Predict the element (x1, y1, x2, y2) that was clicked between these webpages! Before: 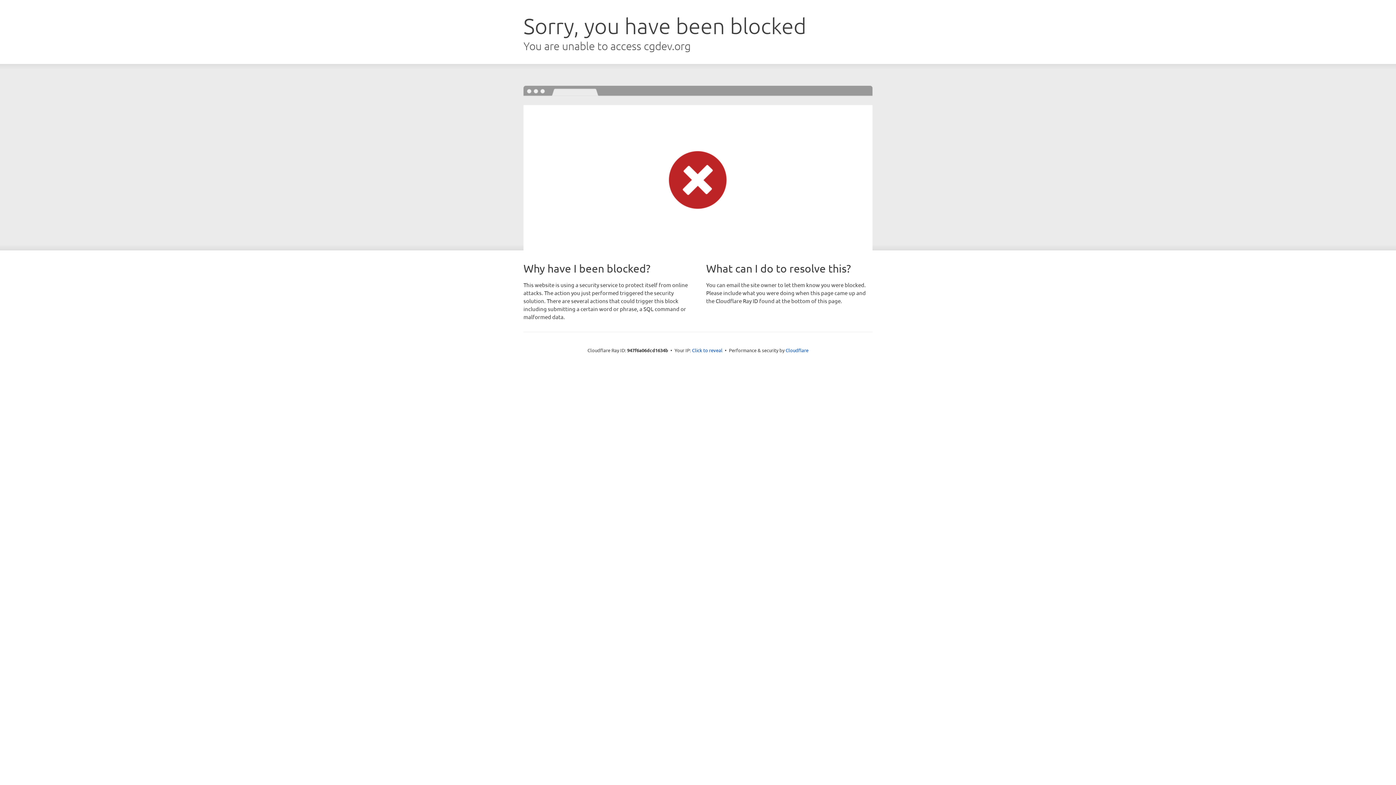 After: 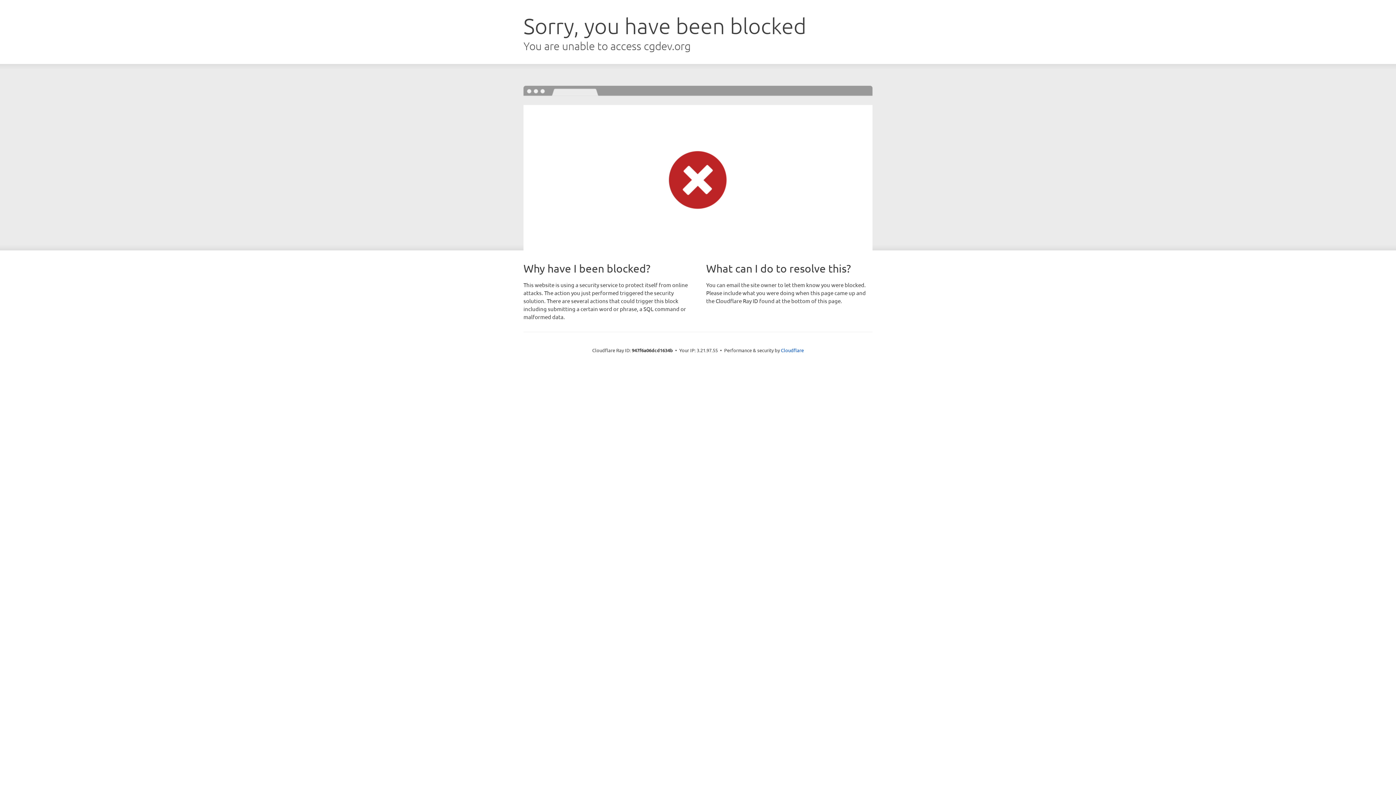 Action: bbox: (692, 346, 722, 353) label: Click to reveal